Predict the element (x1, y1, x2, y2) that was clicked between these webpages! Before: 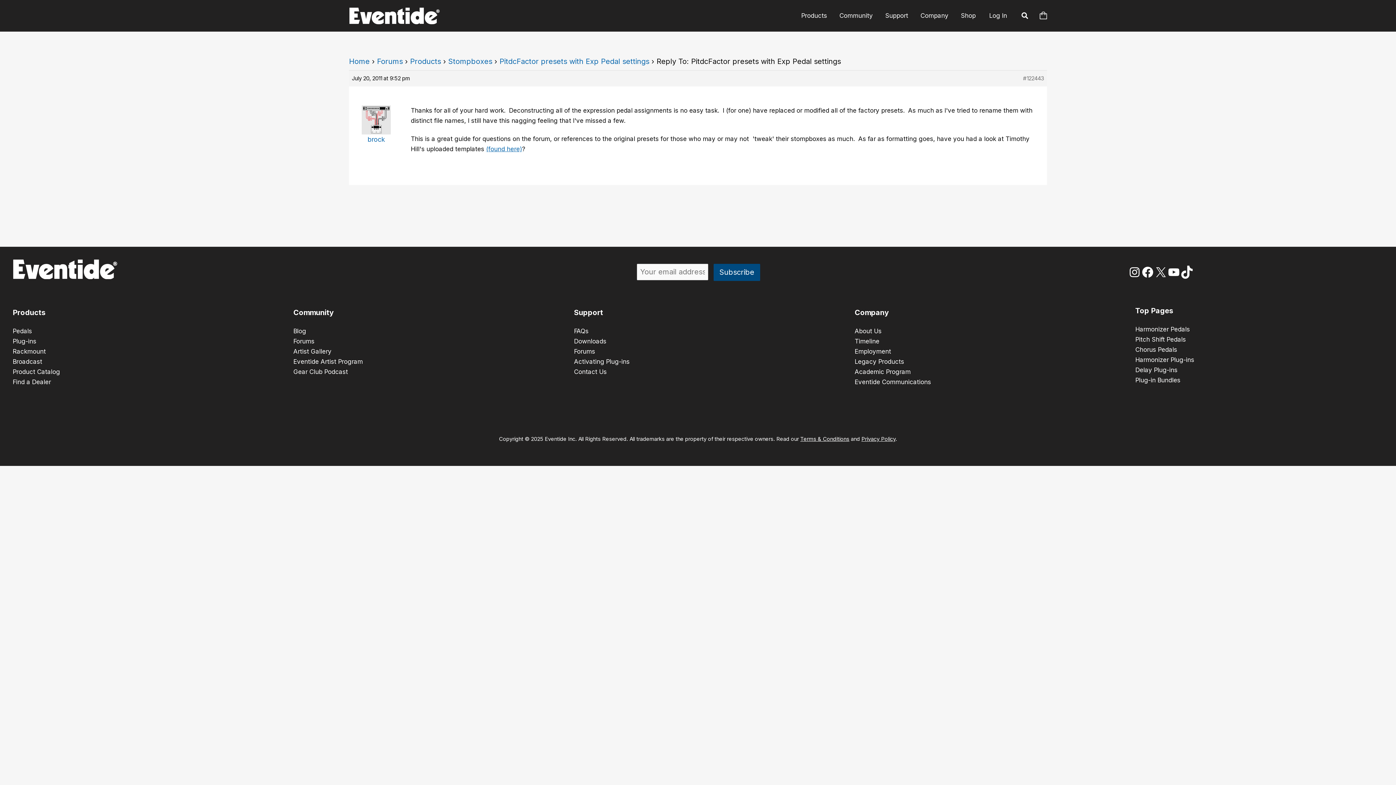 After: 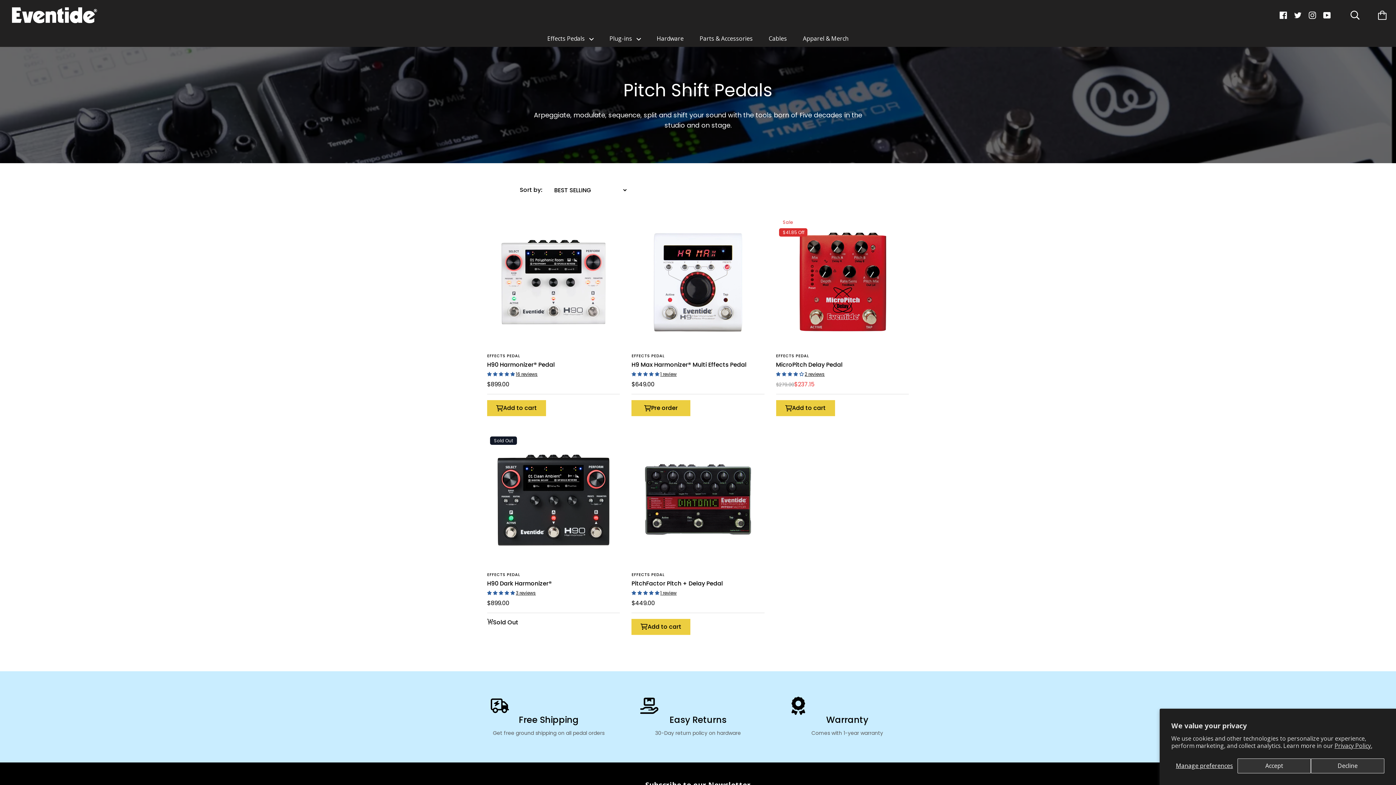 Action: label: Pitch Shift Pedals bbox: (1135, 336, 1186, 343)